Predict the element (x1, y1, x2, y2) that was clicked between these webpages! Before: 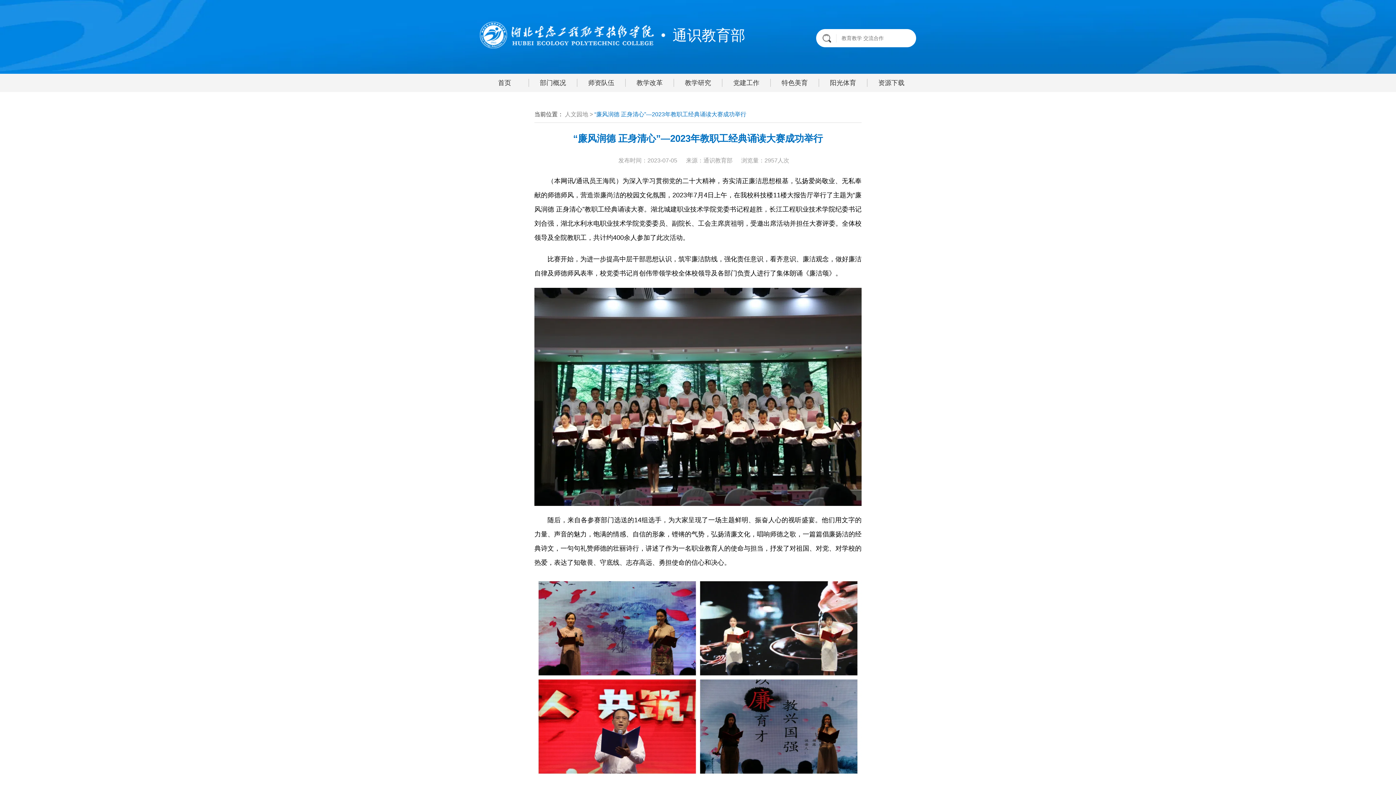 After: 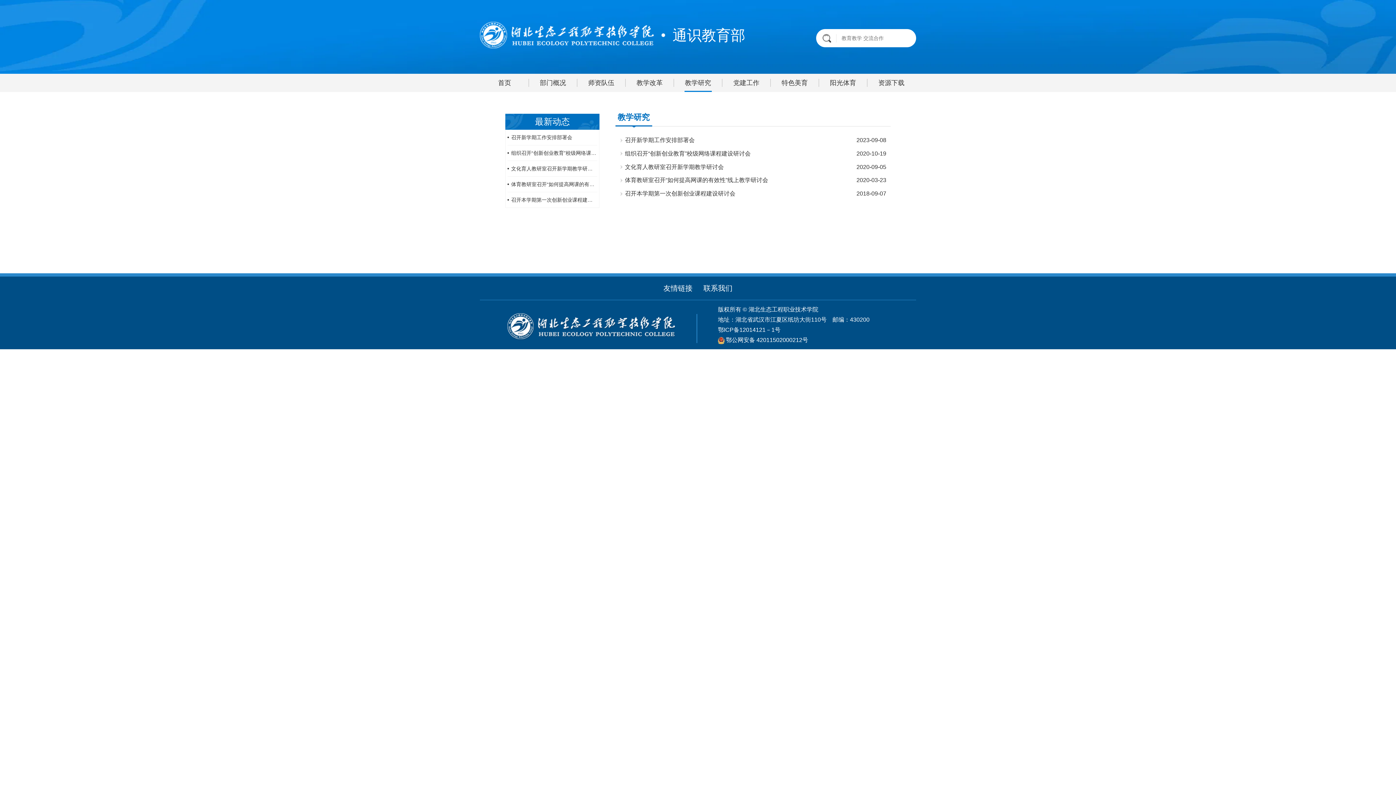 Action: bbox: (674, 78, 722, 86) label: 教学研究